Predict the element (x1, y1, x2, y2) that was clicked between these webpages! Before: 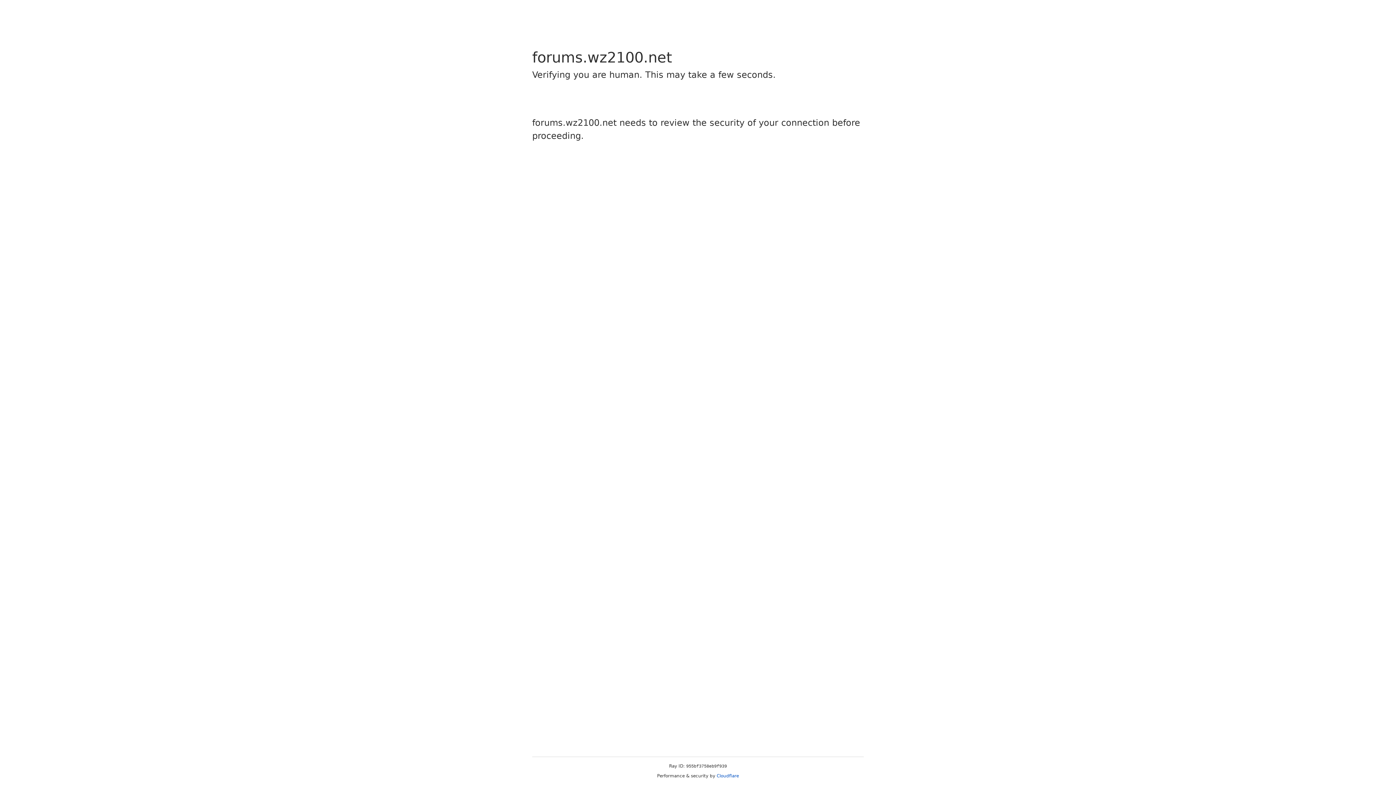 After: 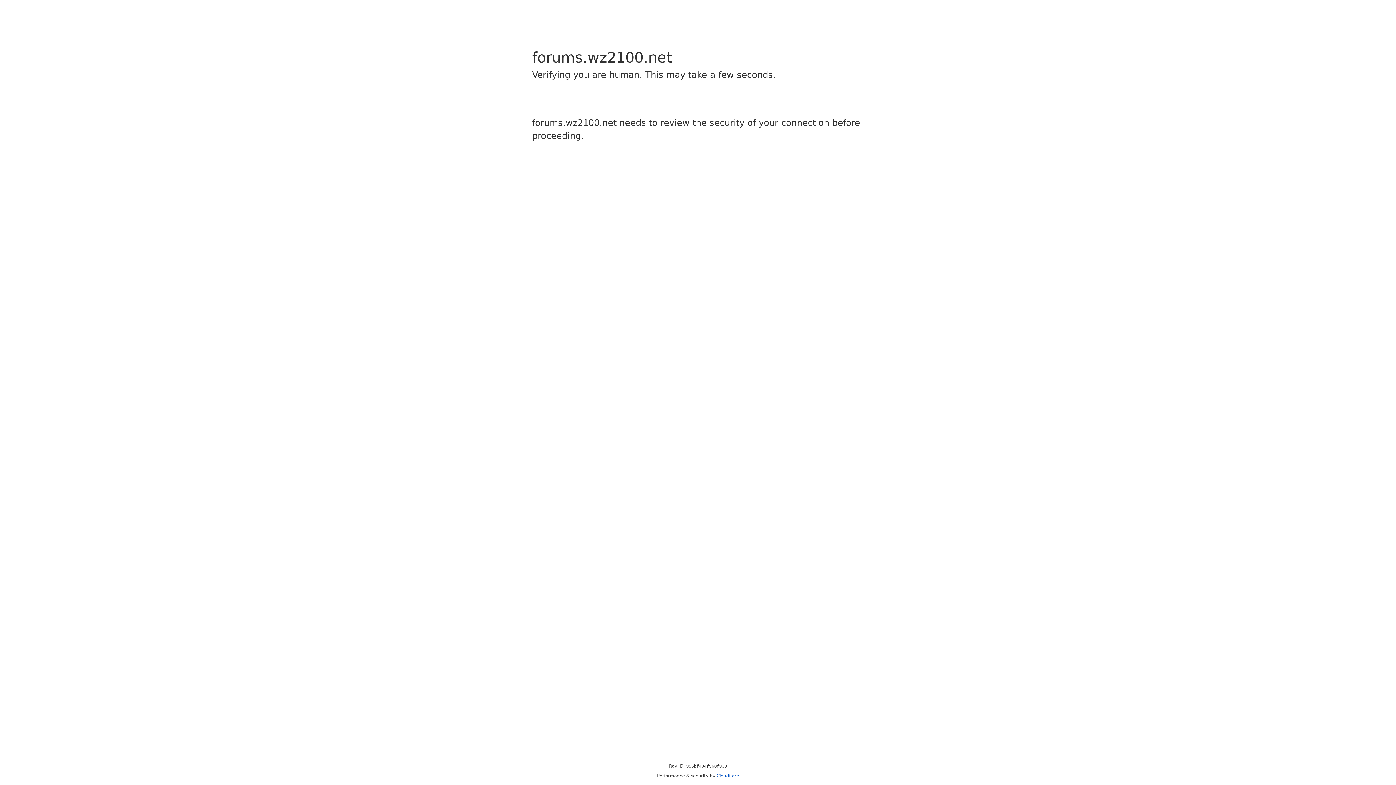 Action: label: Cloudflare bbox: (716, 773, 739, 778)